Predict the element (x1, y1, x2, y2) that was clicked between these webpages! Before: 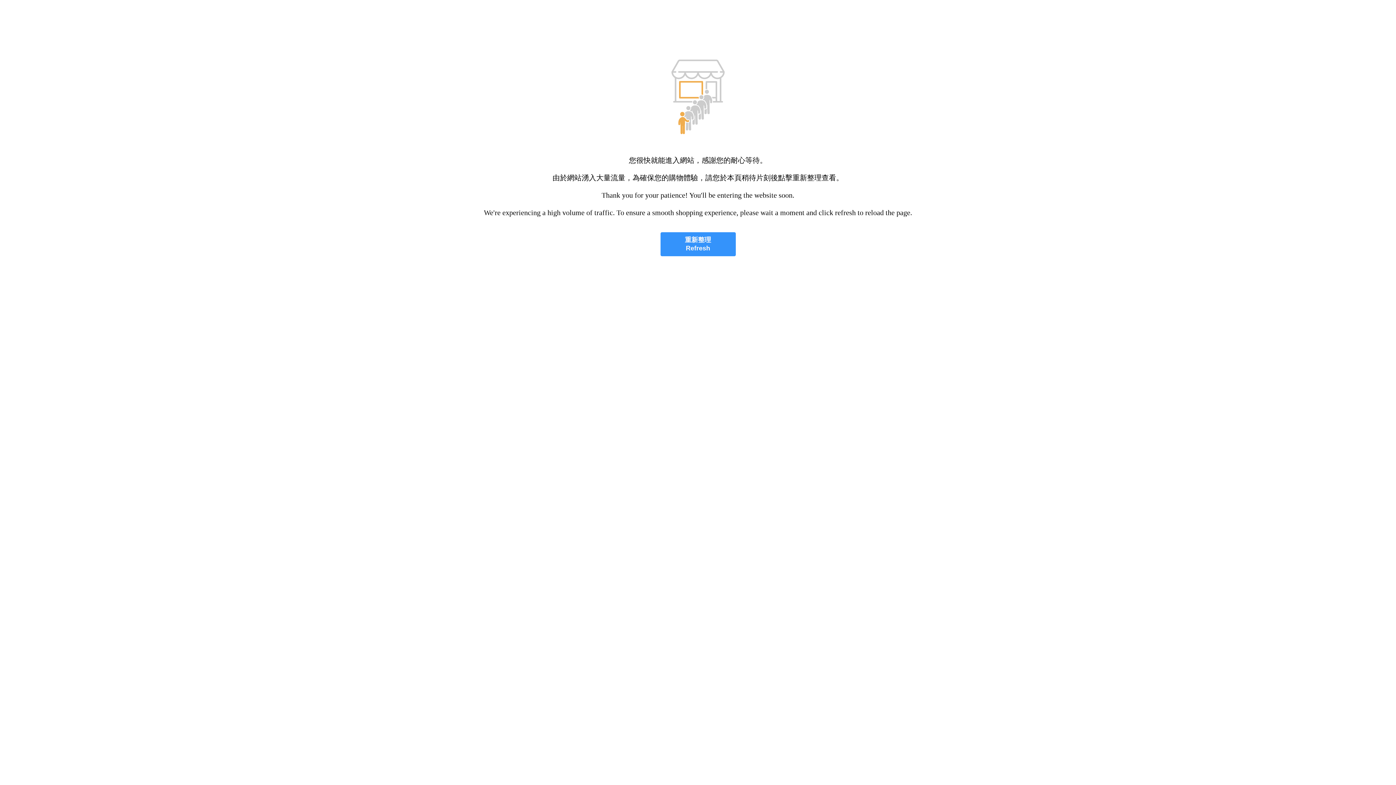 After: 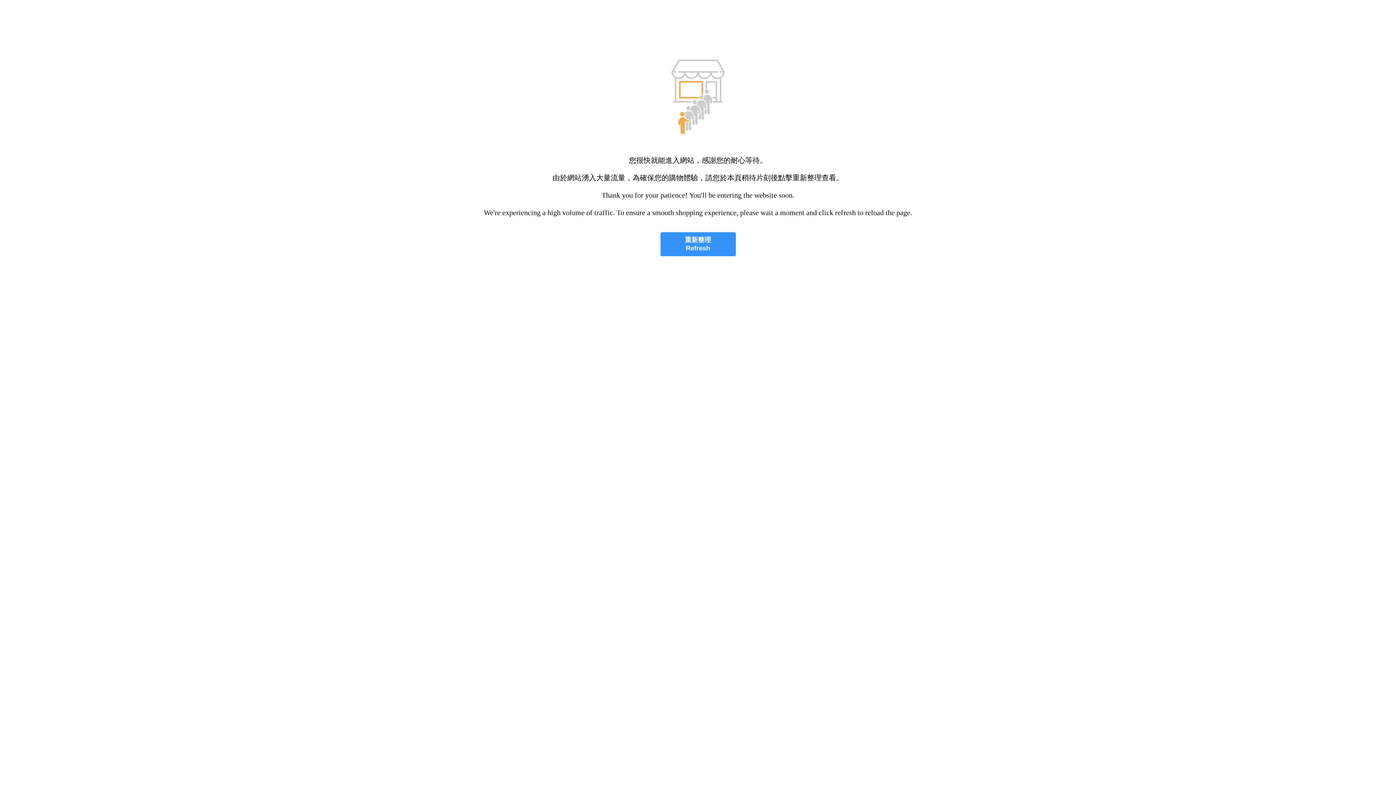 Action: label: 重新整理
Refresh bbox: (660, 232, 735, 256)